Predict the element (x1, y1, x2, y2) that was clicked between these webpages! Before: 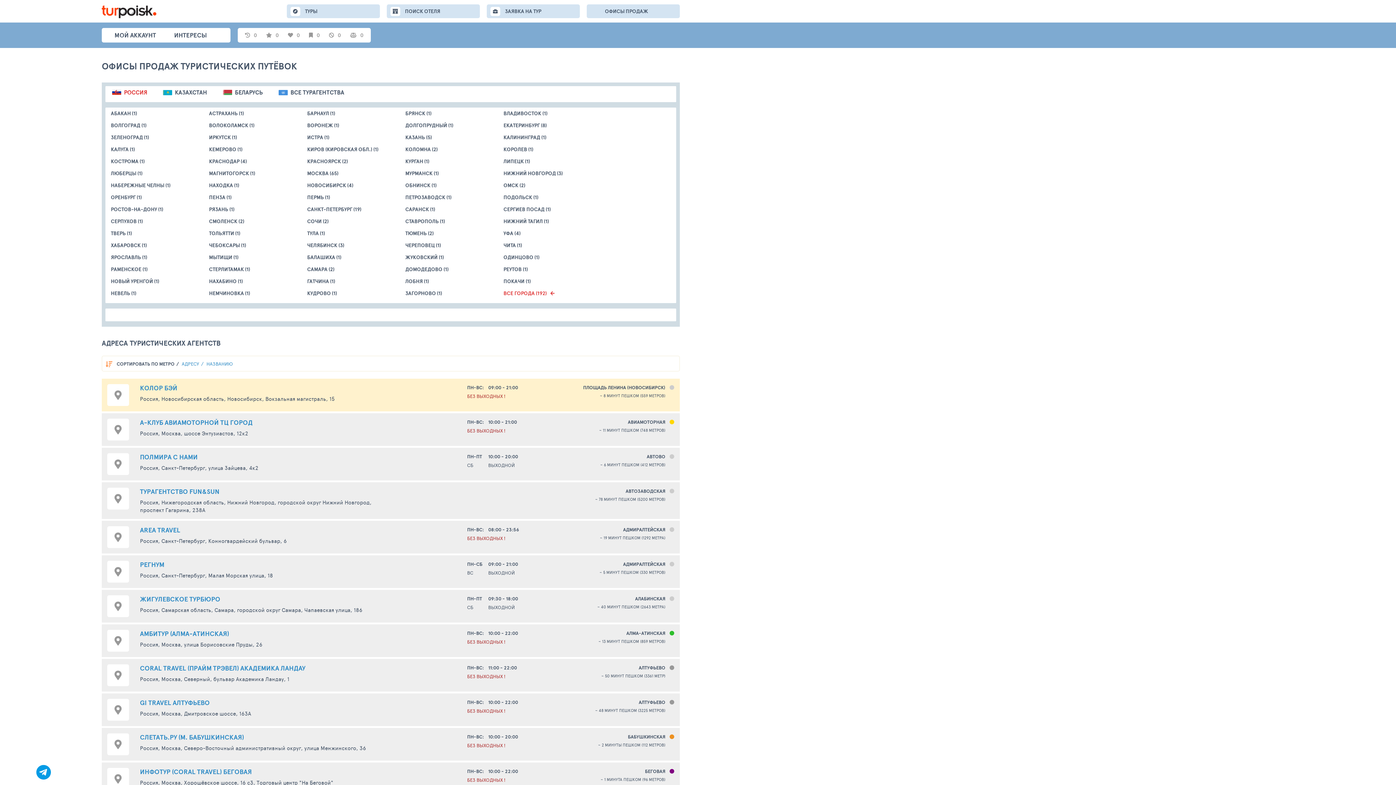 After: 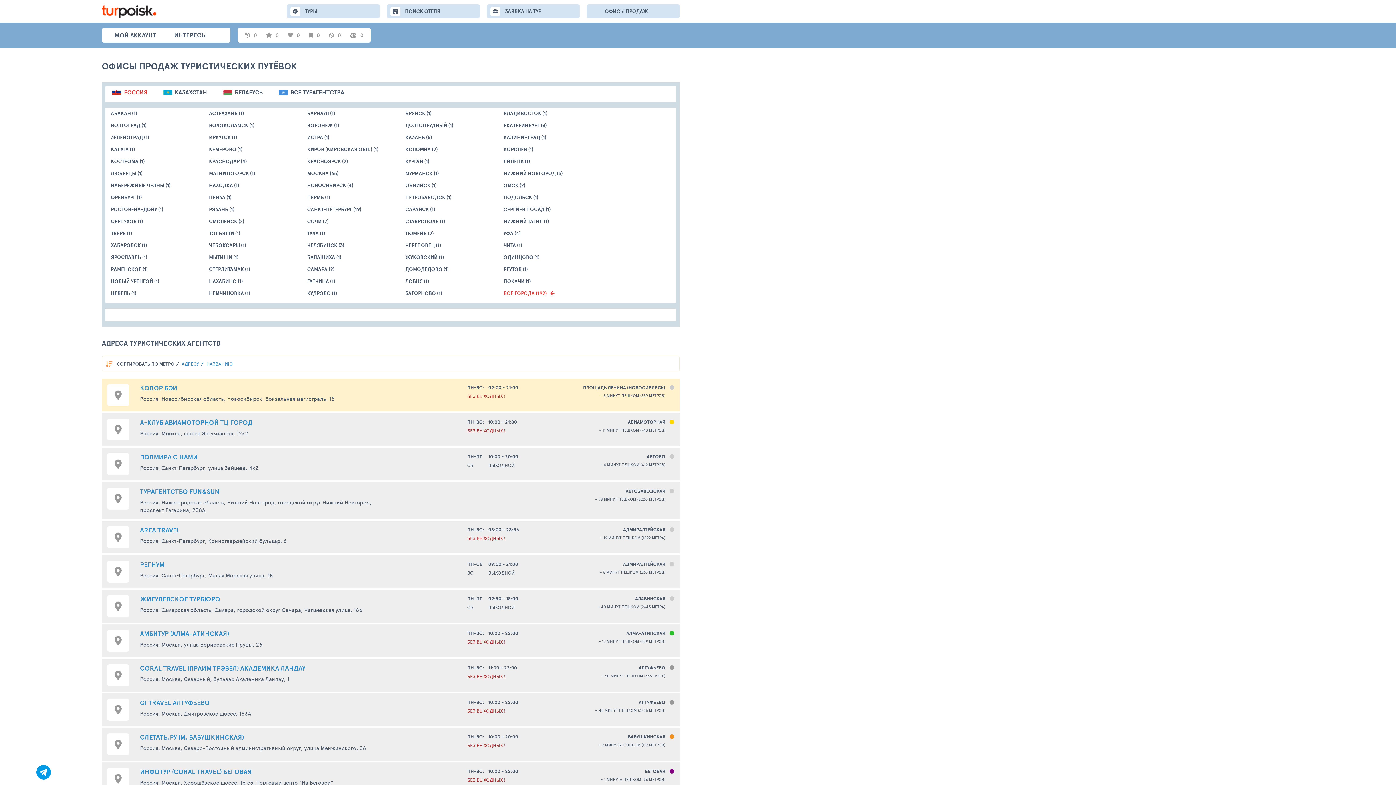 Action: bbox: (105, 361, 112, 367)